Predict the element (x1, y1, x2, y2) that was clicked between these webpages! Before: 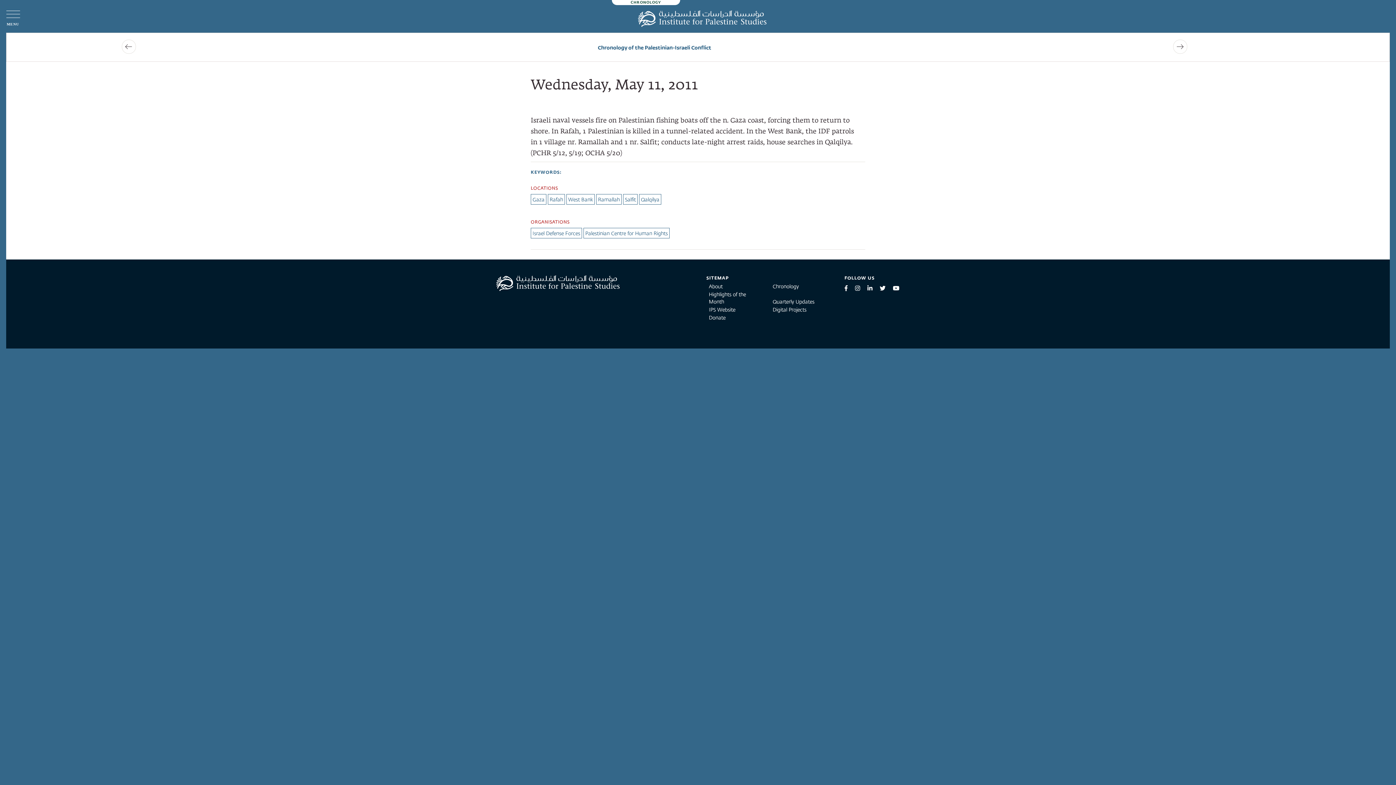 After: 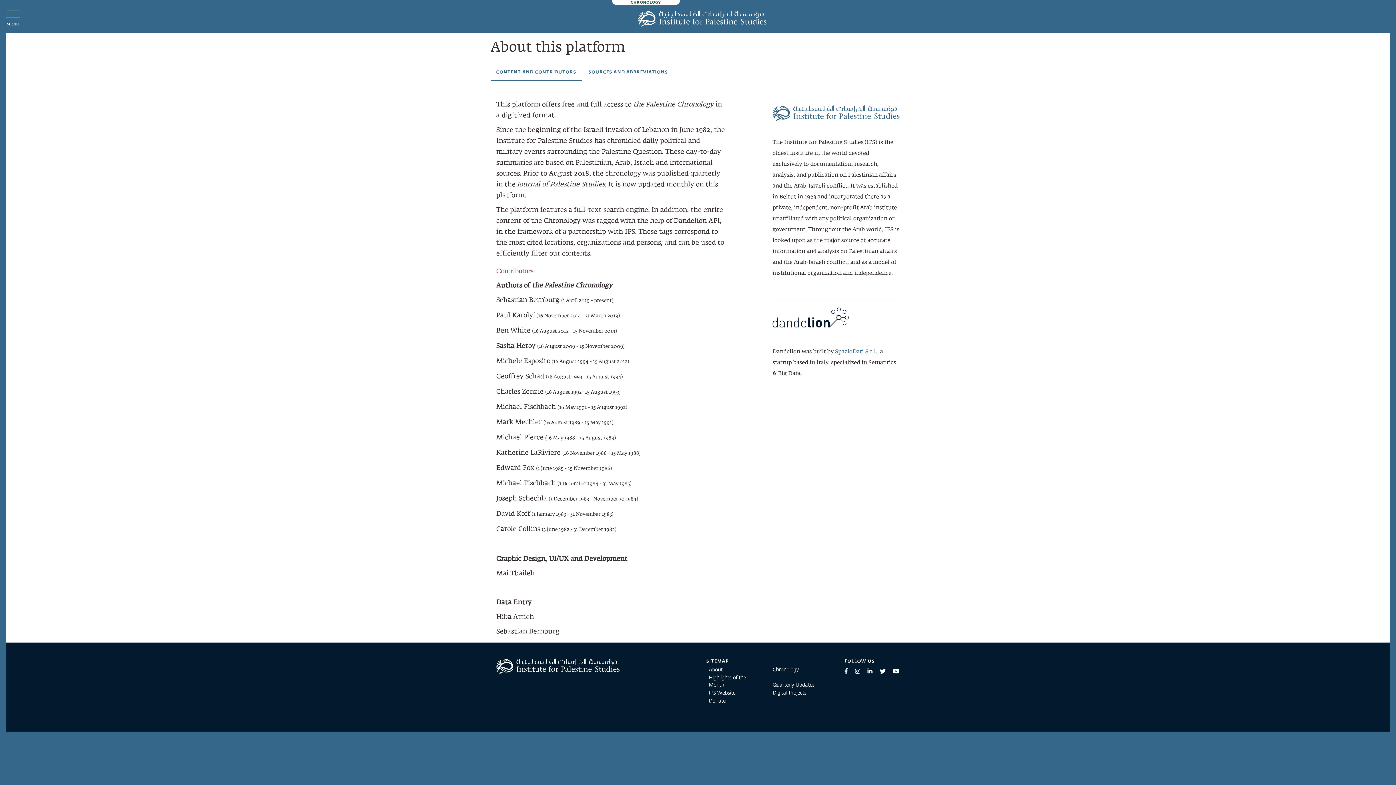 Action: bbox: (703, 282, 765, 290) label: About